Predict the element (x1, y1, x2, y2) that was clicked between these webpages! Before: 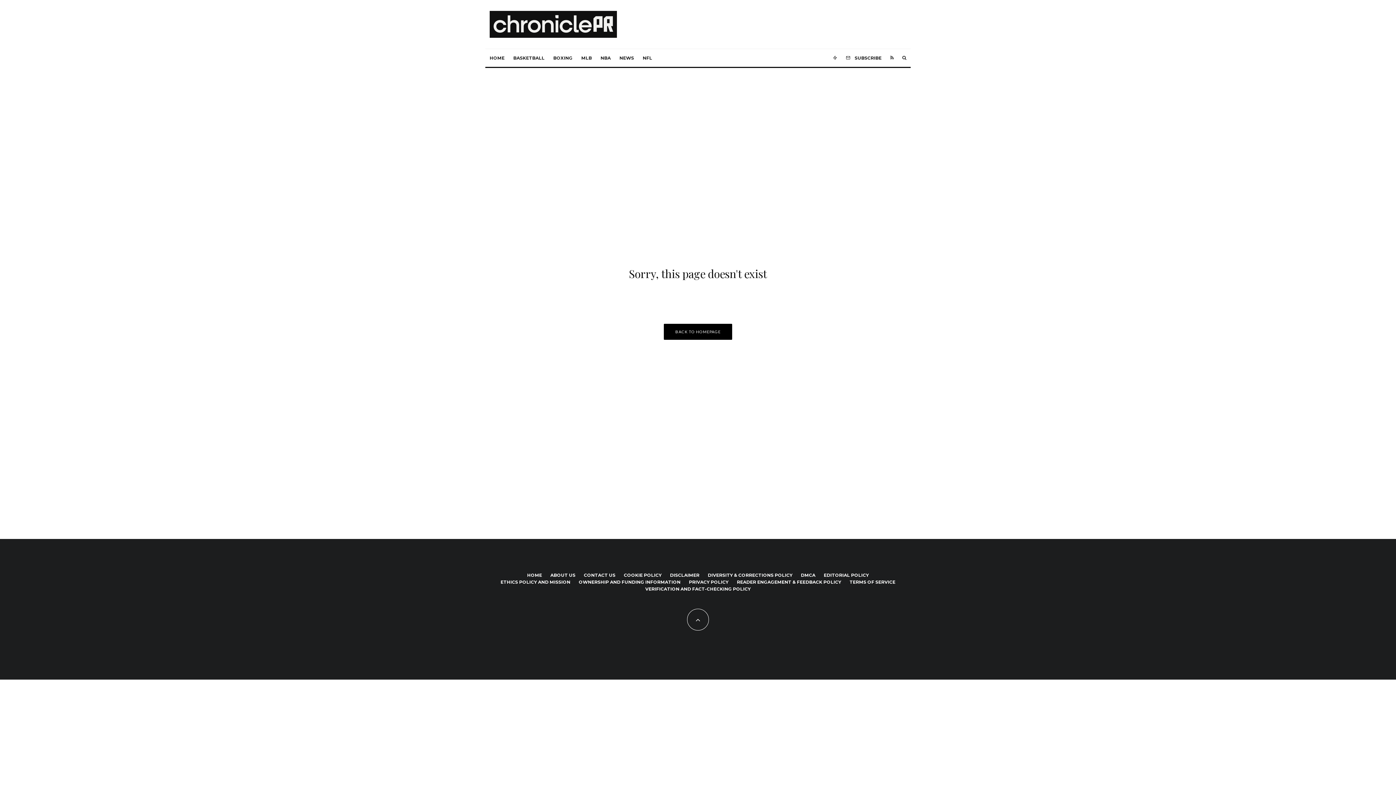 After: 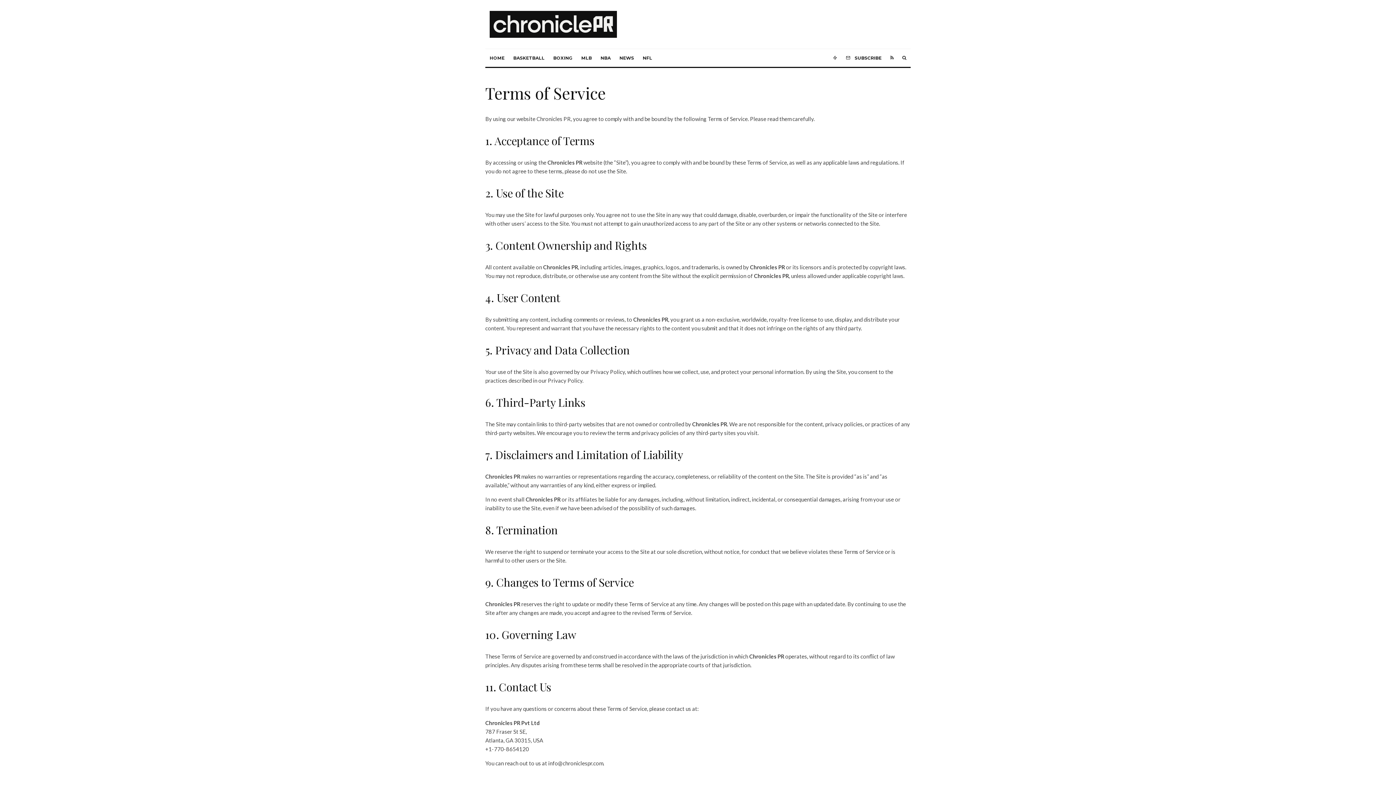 Action: label: TERMS OF SERVICE bbox: (849, 578, 895, 585)